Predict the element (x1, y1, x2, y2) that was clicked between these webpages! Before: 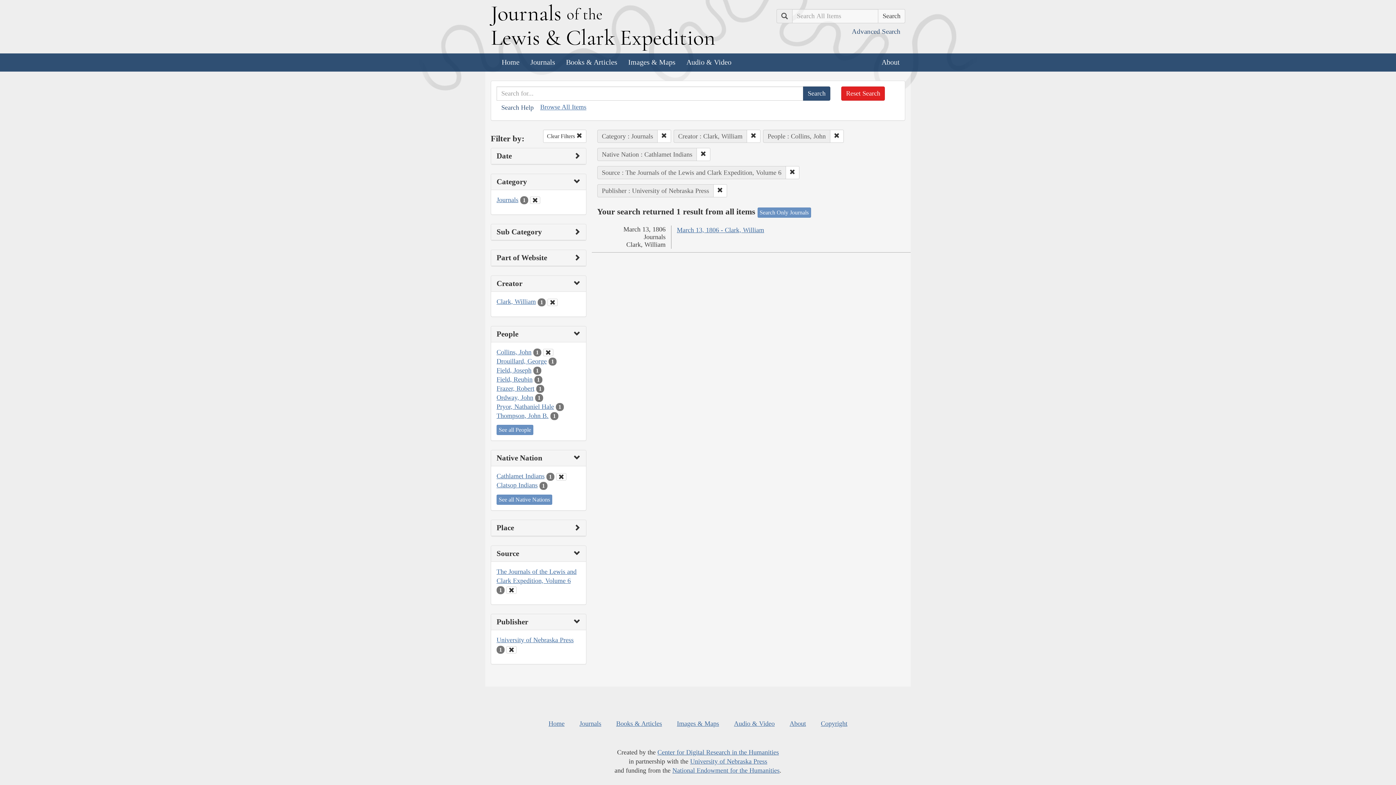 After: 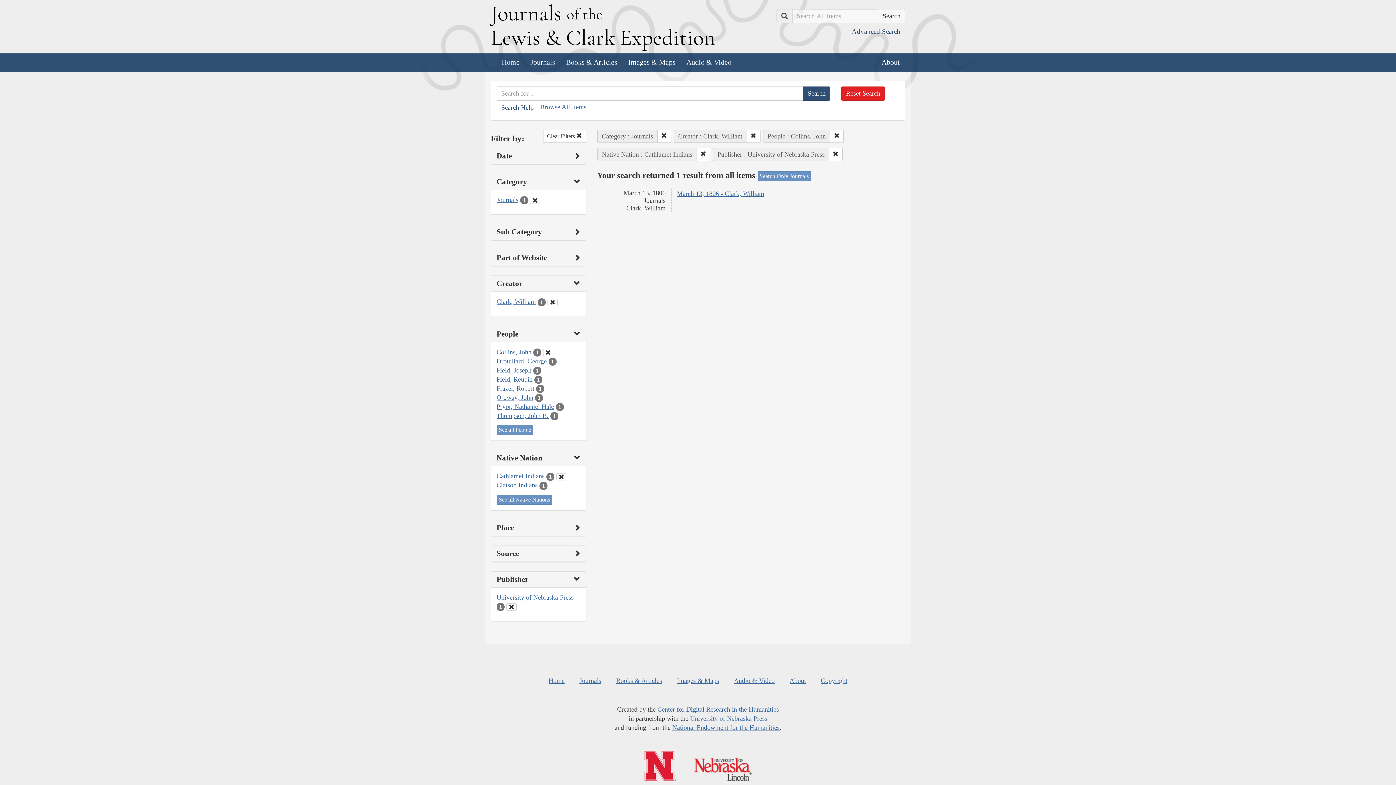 Action: bbox: (785, 166, 799, 179)